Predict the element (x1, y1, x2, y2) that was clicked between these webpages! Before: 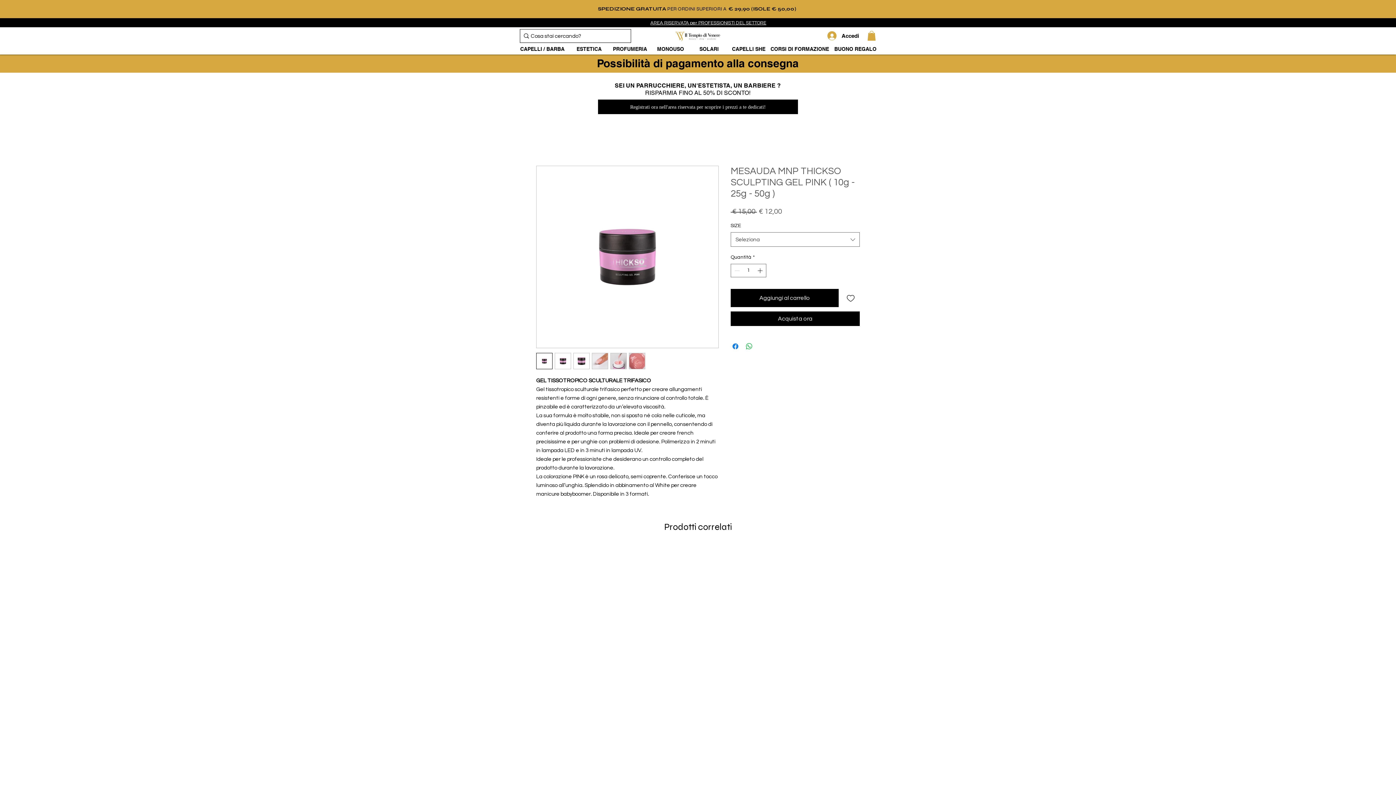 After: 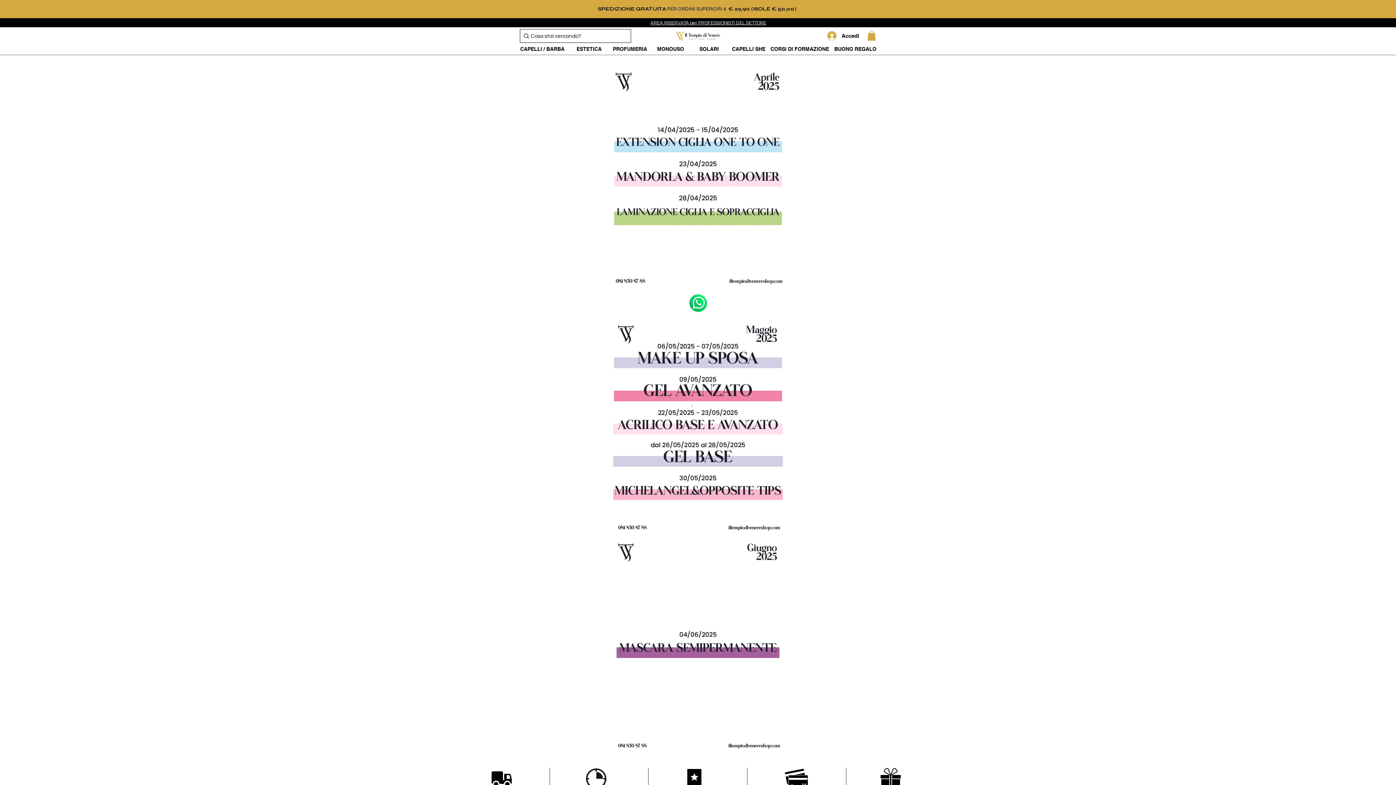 Action: label: CORSI DI FORMAZIONE bbox: (769, 43, 830, 54)